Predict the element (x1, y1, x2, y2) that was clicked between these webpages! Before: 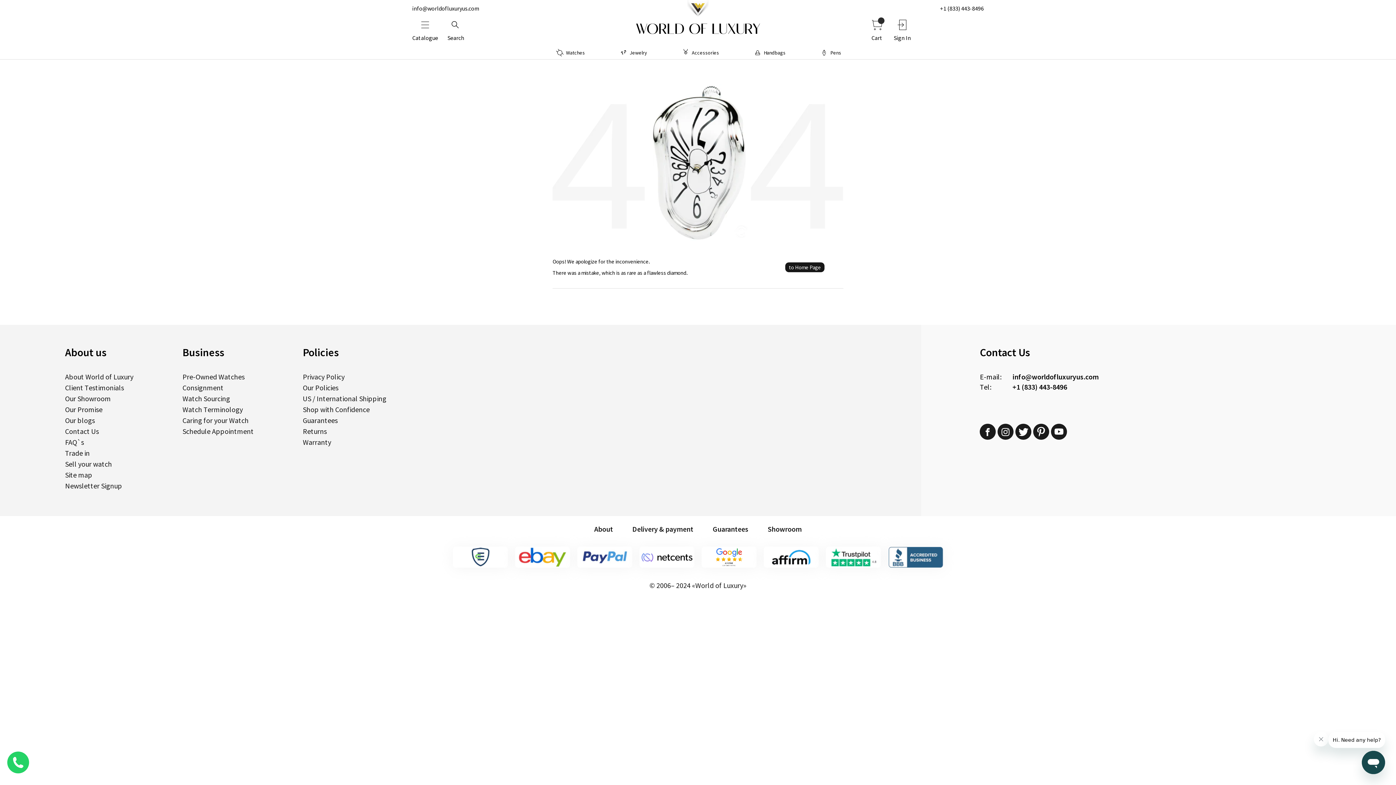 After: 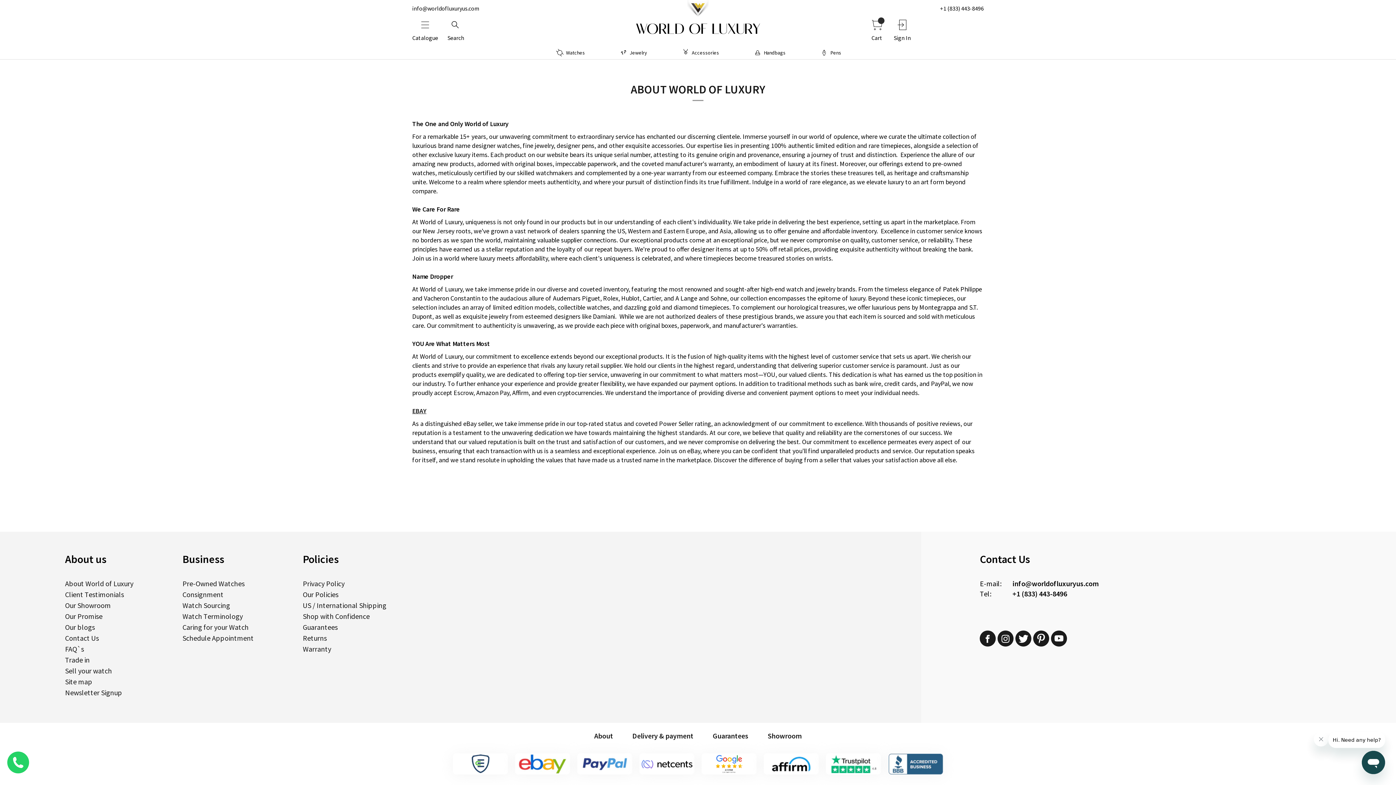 Action: label: About World of Luxury bbox: (65, 372, 133, 381)